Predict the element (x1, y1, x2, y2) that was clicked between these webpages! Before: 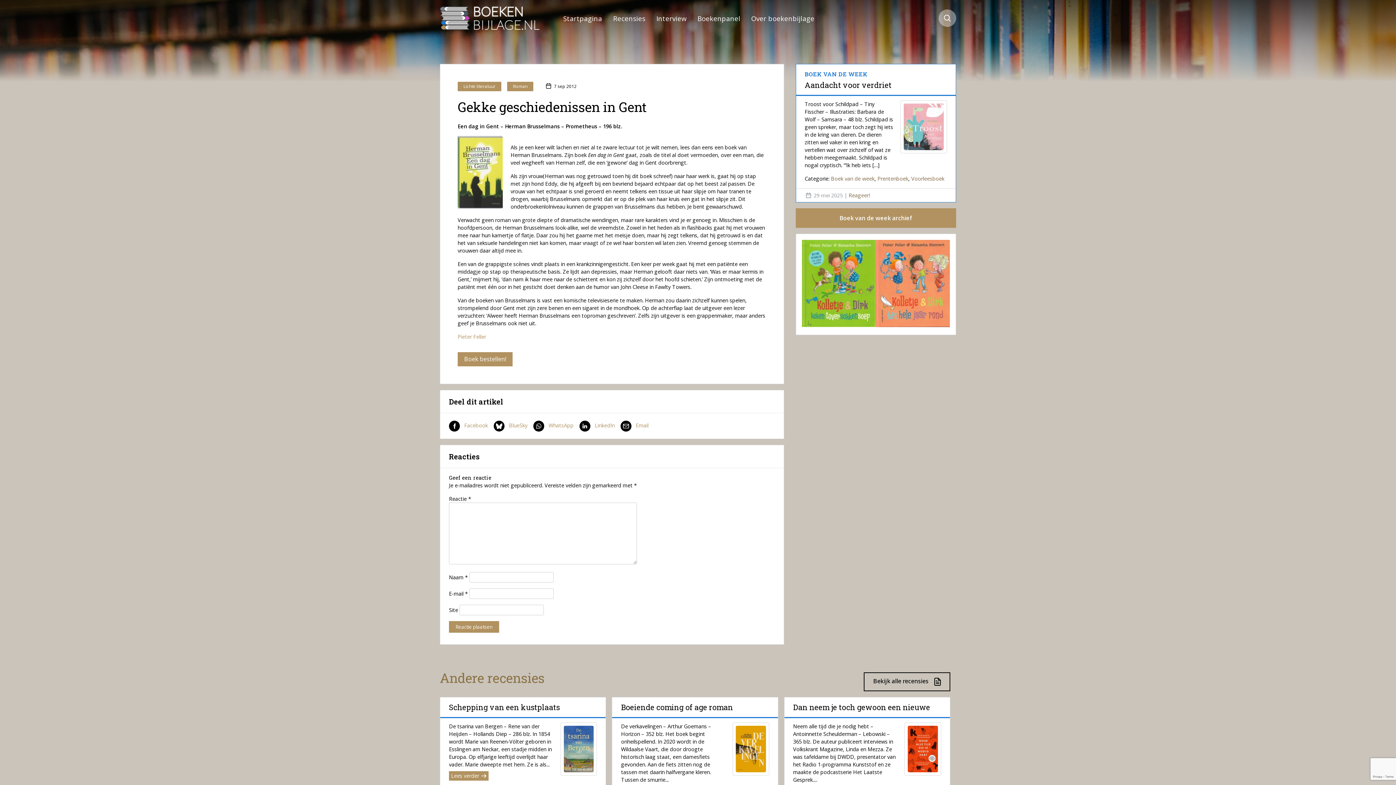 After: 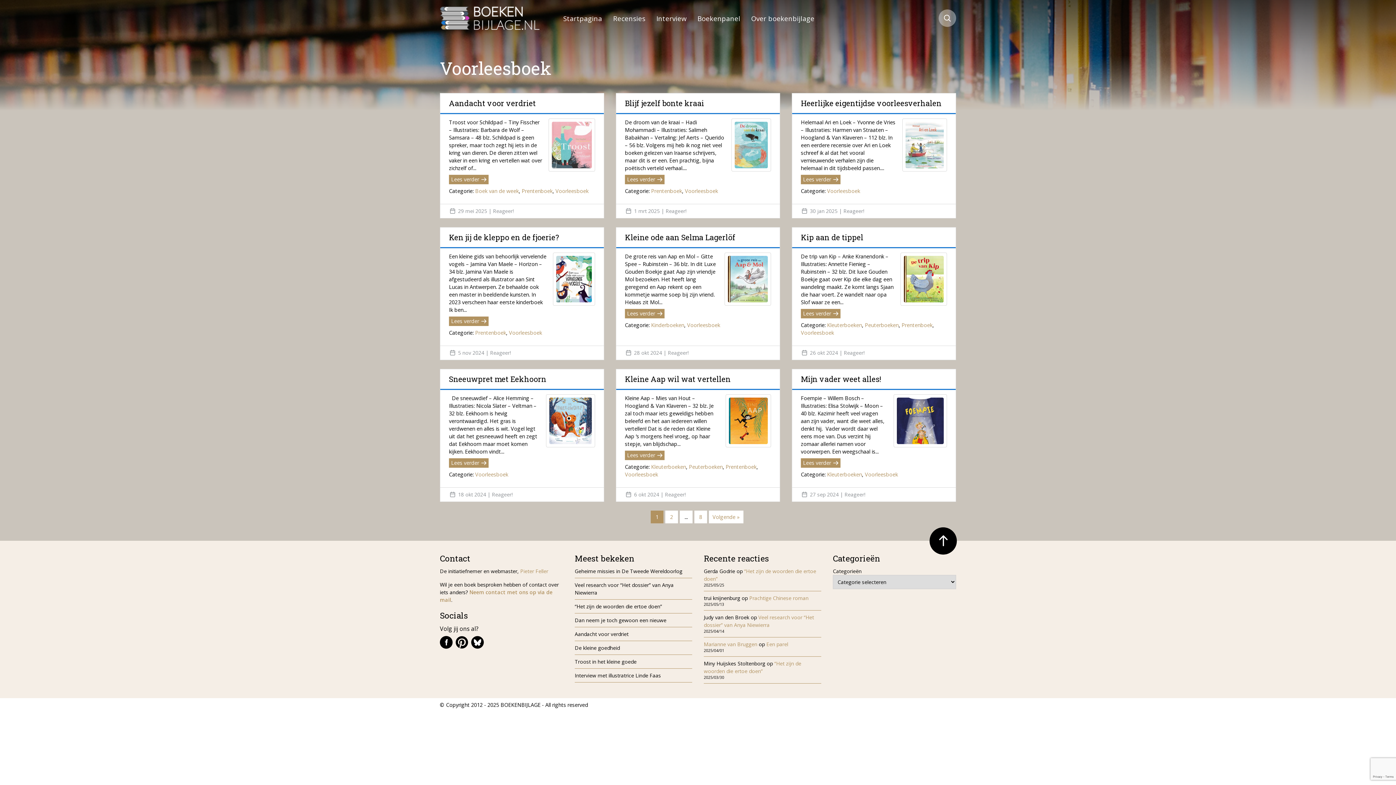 Action: label: Voorleesboek bbox: (911, 175, 944, 182)